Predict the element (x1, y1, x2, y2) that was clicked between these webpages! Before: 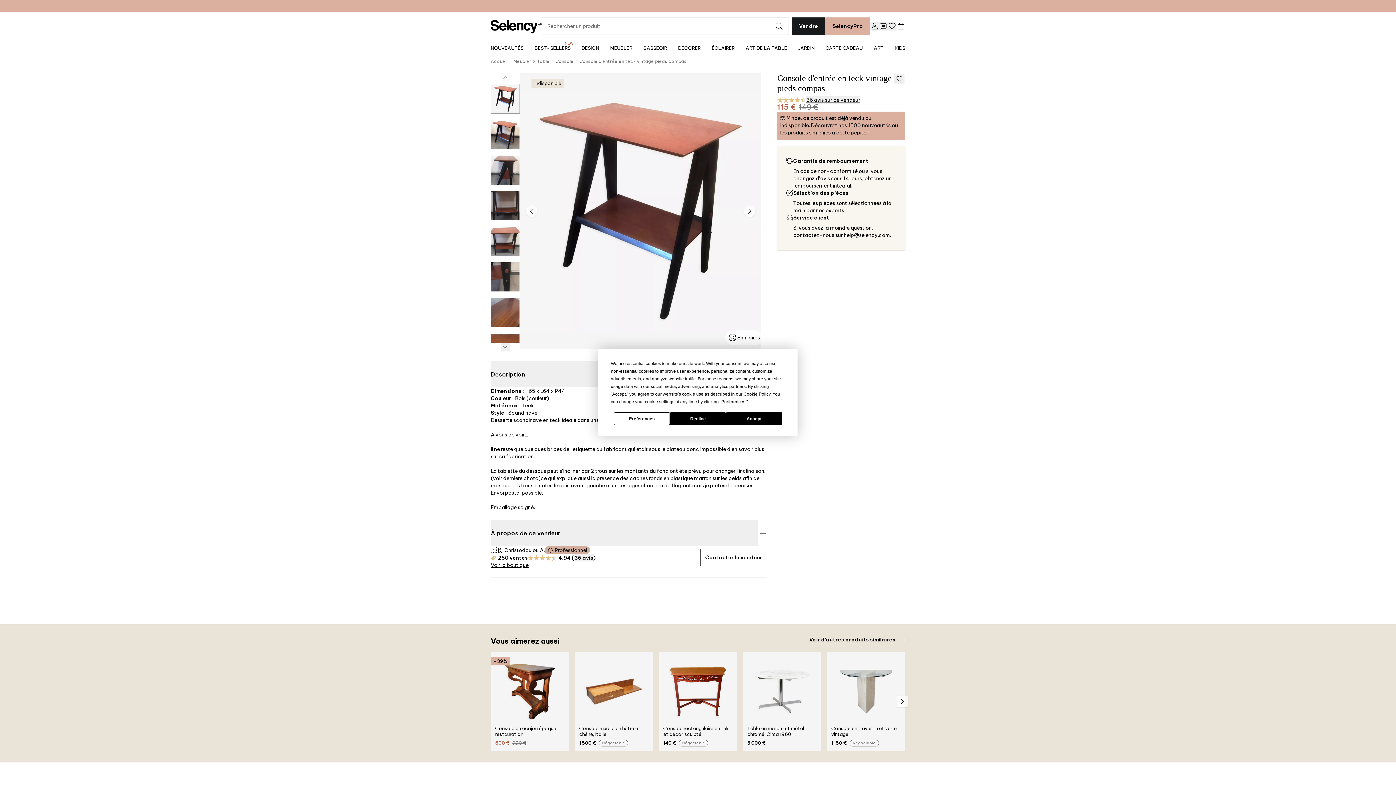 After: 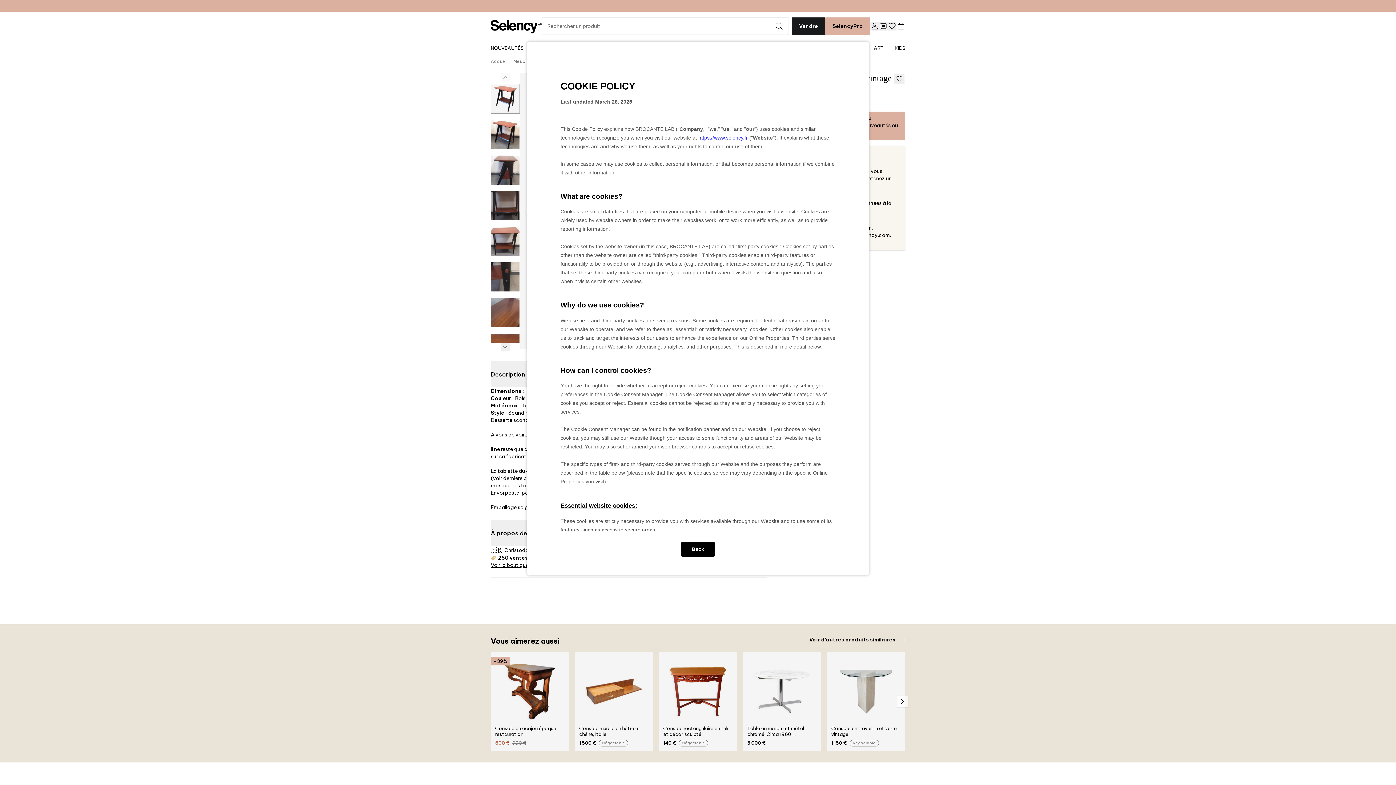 Action: bbox: (743, 391, 770, 396) label: Cookie Policy